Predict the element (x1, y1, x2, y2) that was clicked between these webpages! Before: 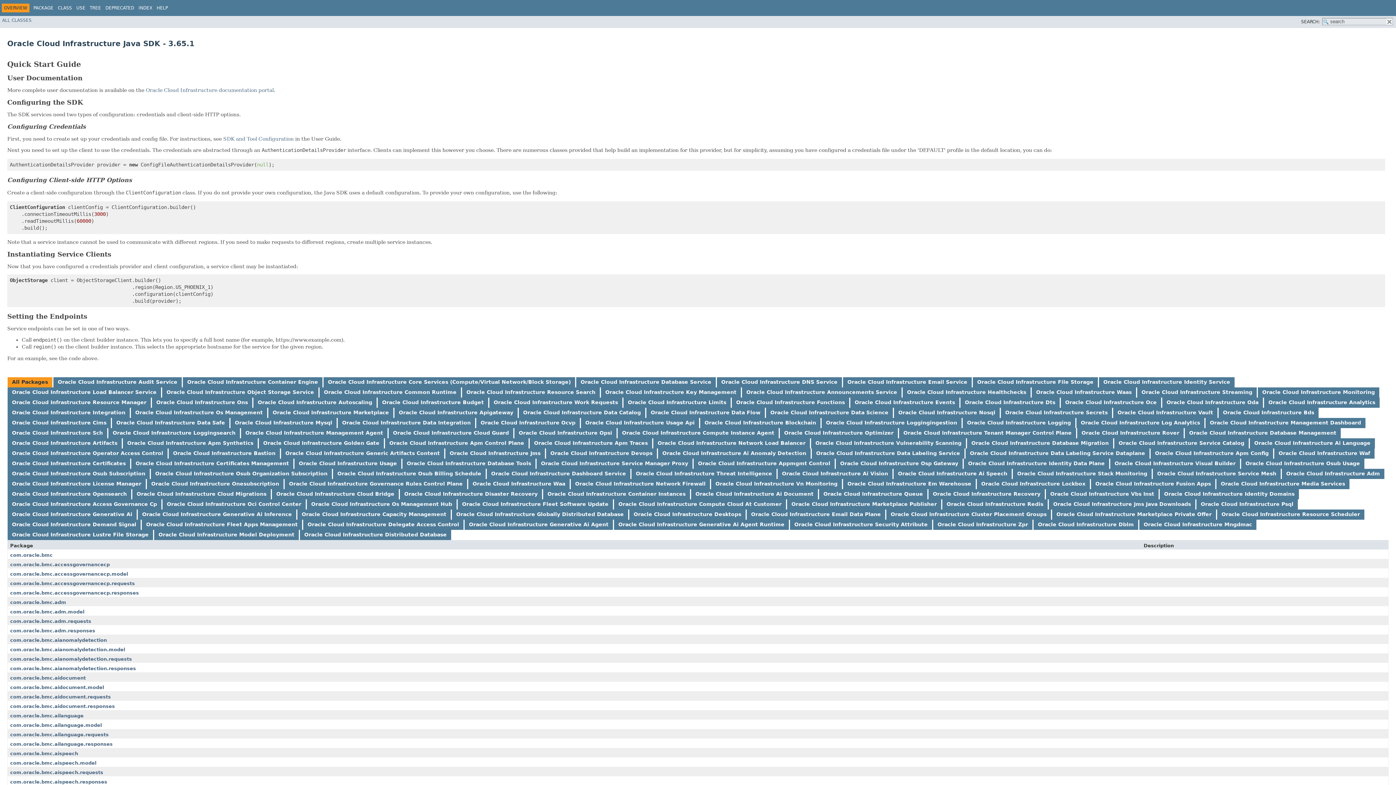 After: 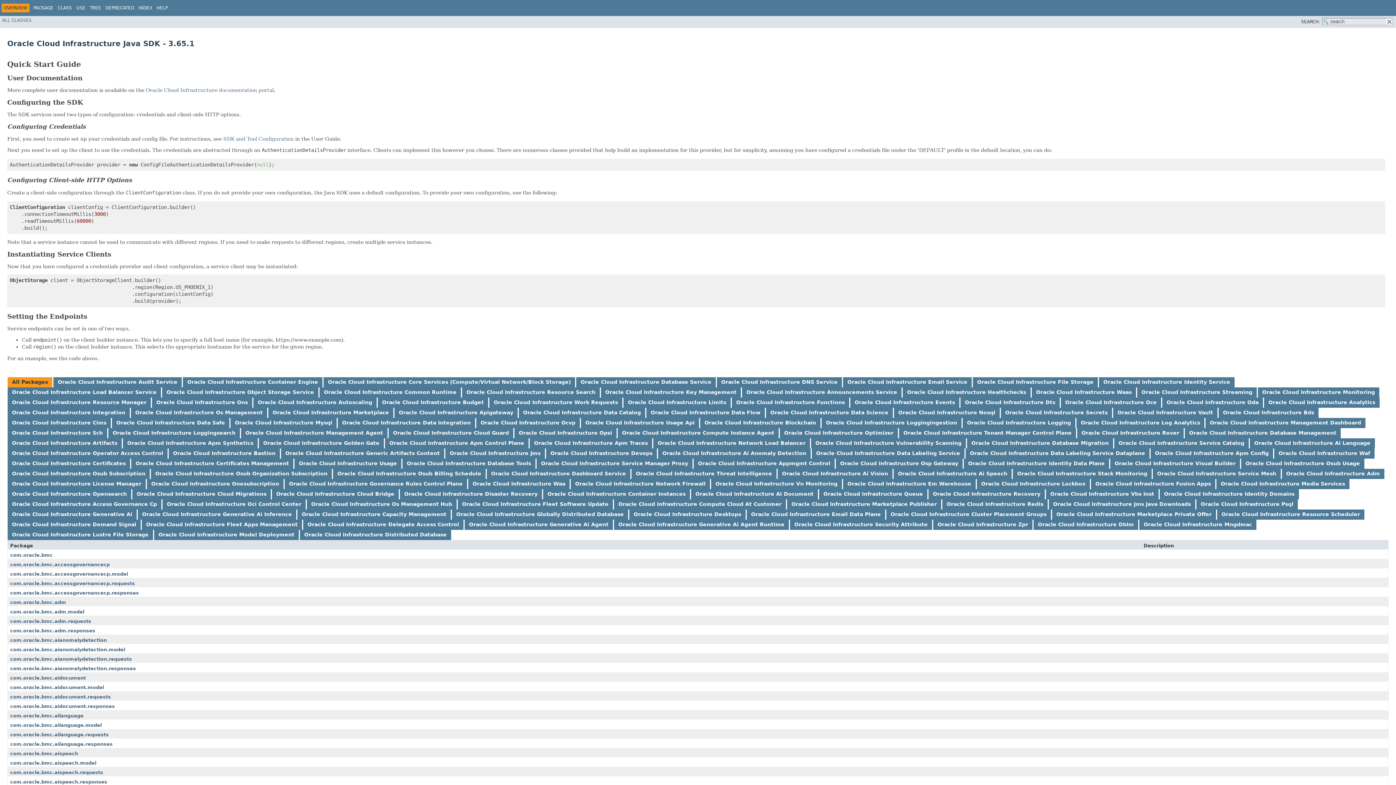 Action: label: Oracle Cloud Infrastructure Fleet Software Update bbox: (462, 501, 608, 507)